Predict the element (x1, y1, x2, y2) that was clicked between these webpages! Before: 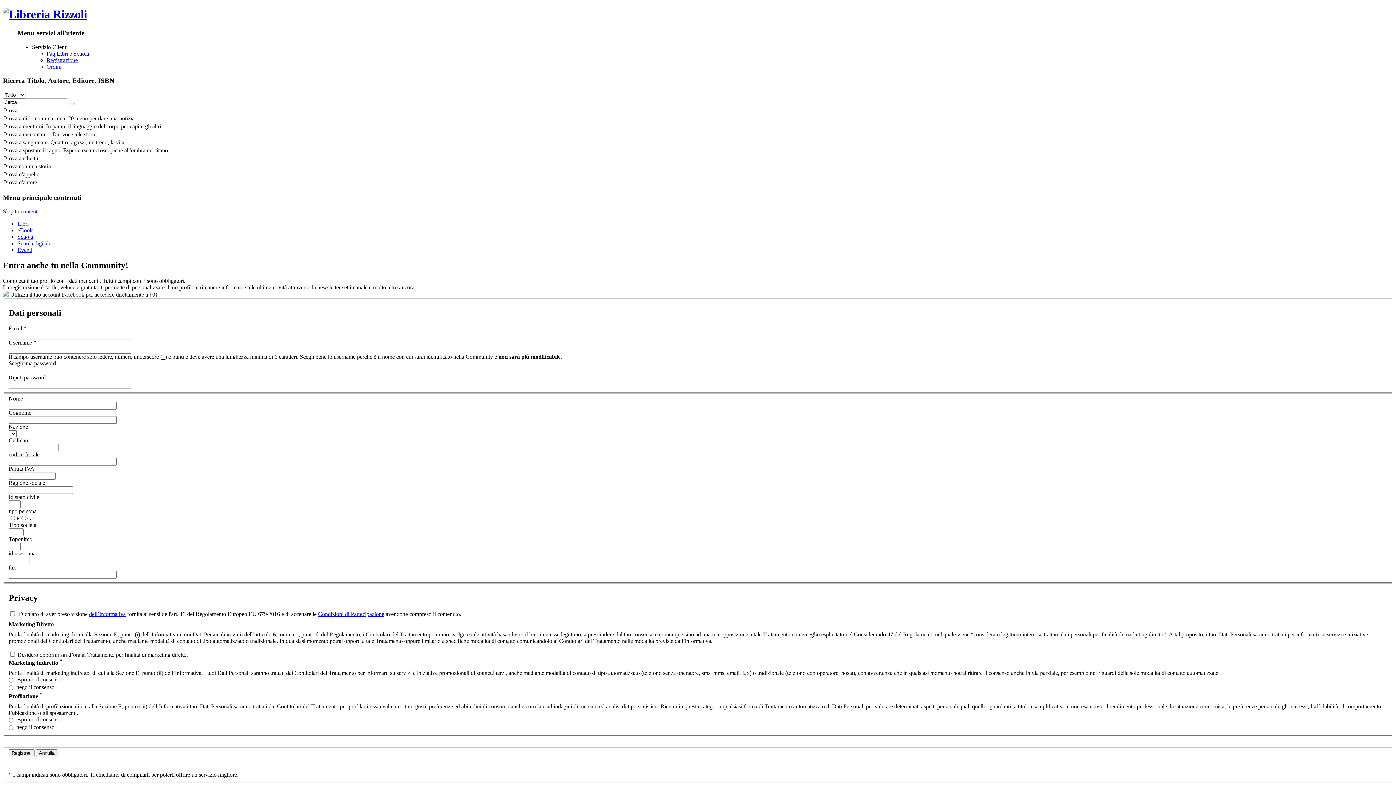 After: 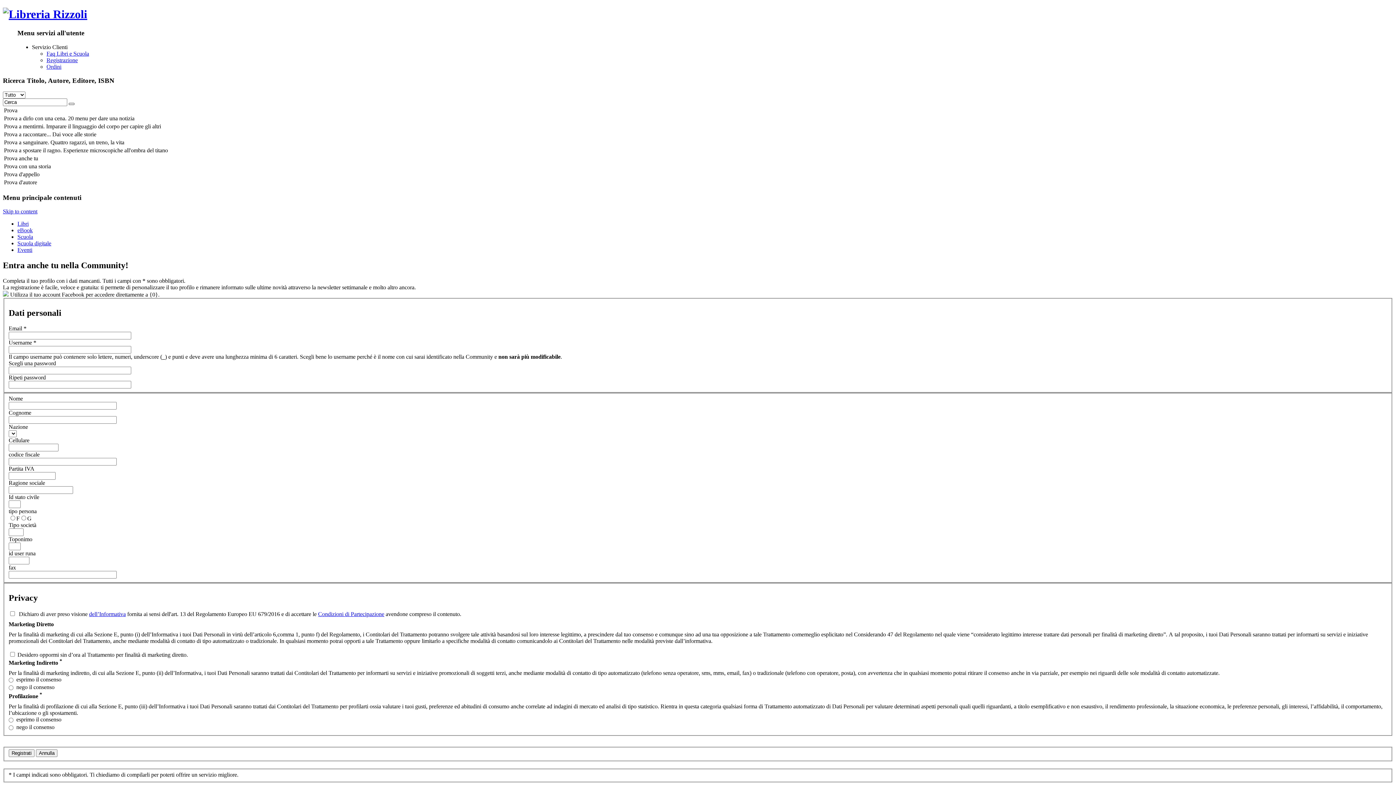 Action: bbox: (68, 102, 74, 105)